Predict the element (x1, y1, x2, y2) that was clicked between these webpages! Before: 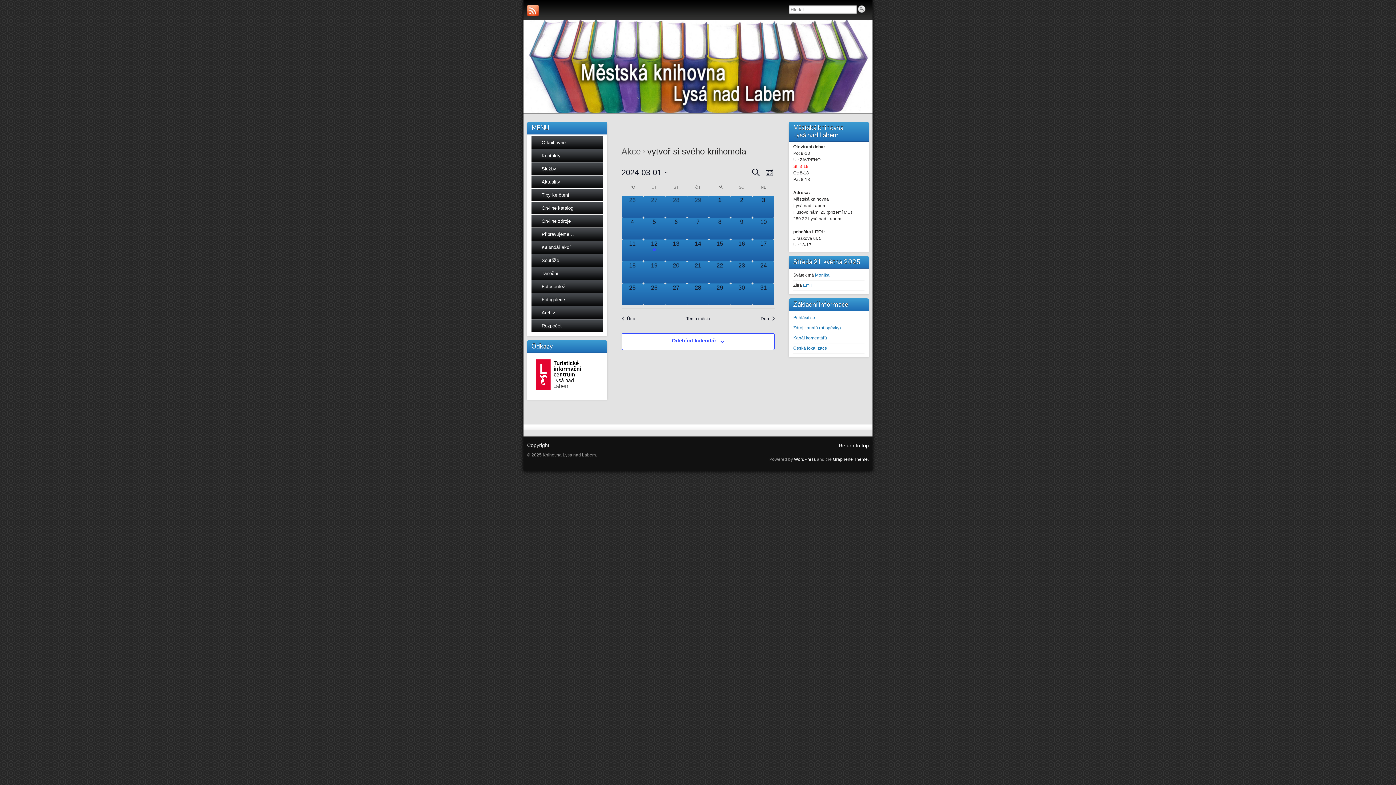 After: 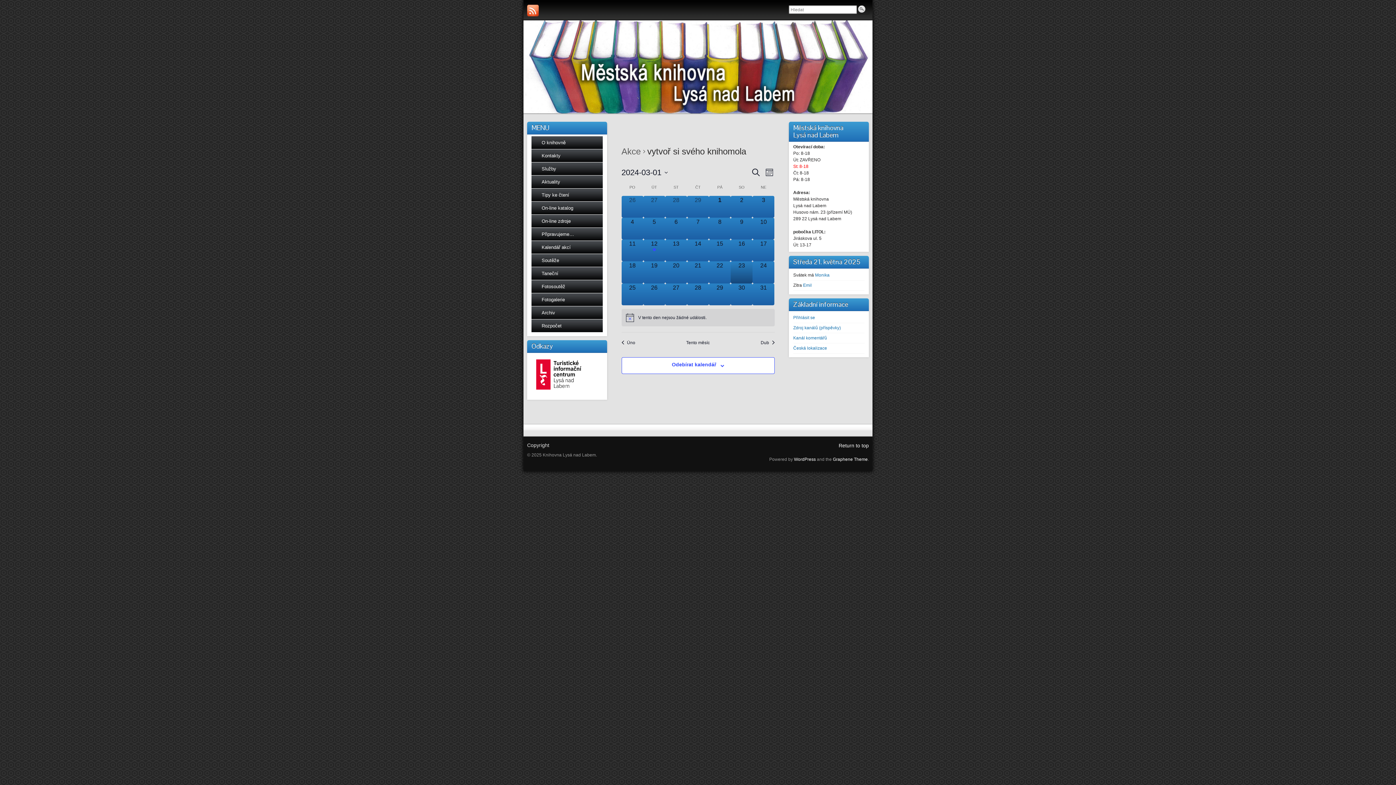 Action: label: 0 akce,
23 bbox: (730, 261, 752, 283)